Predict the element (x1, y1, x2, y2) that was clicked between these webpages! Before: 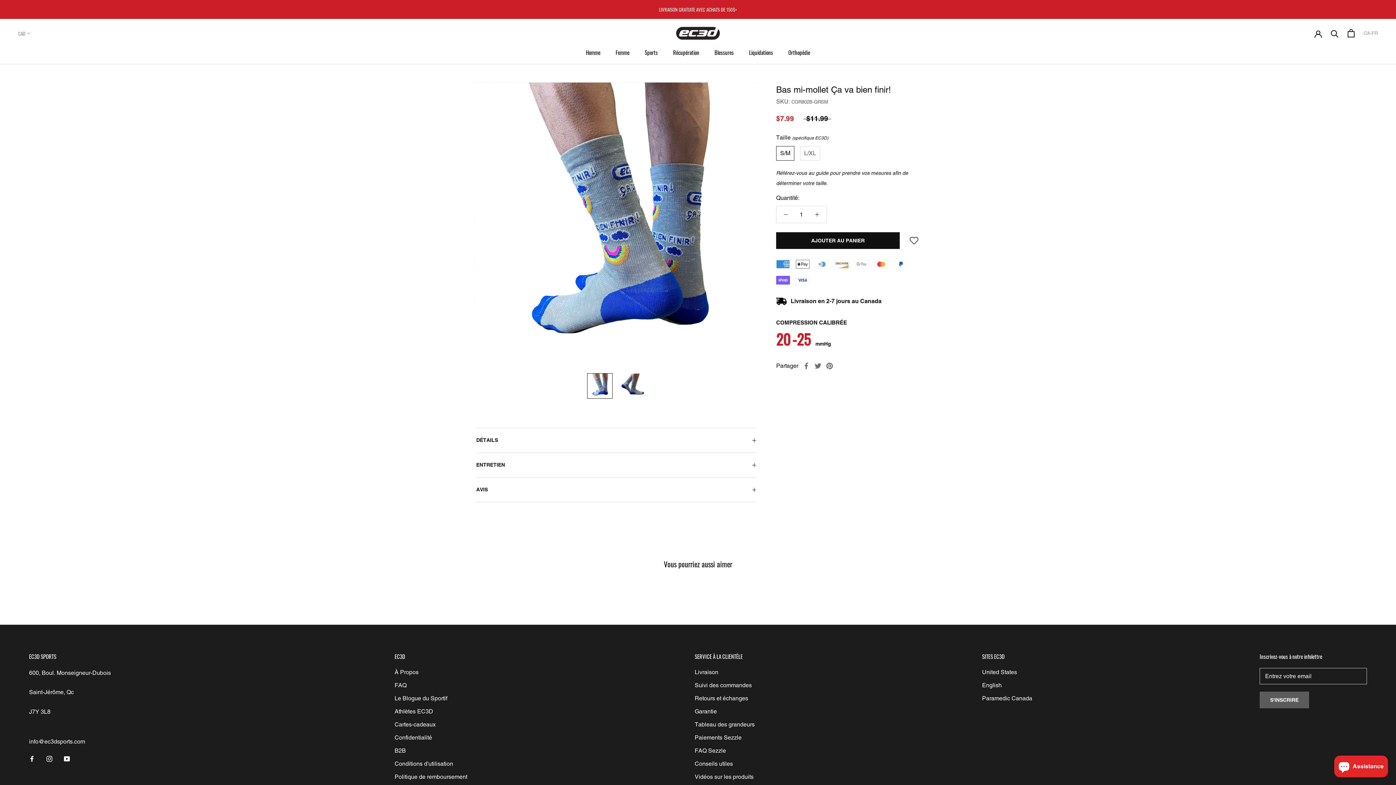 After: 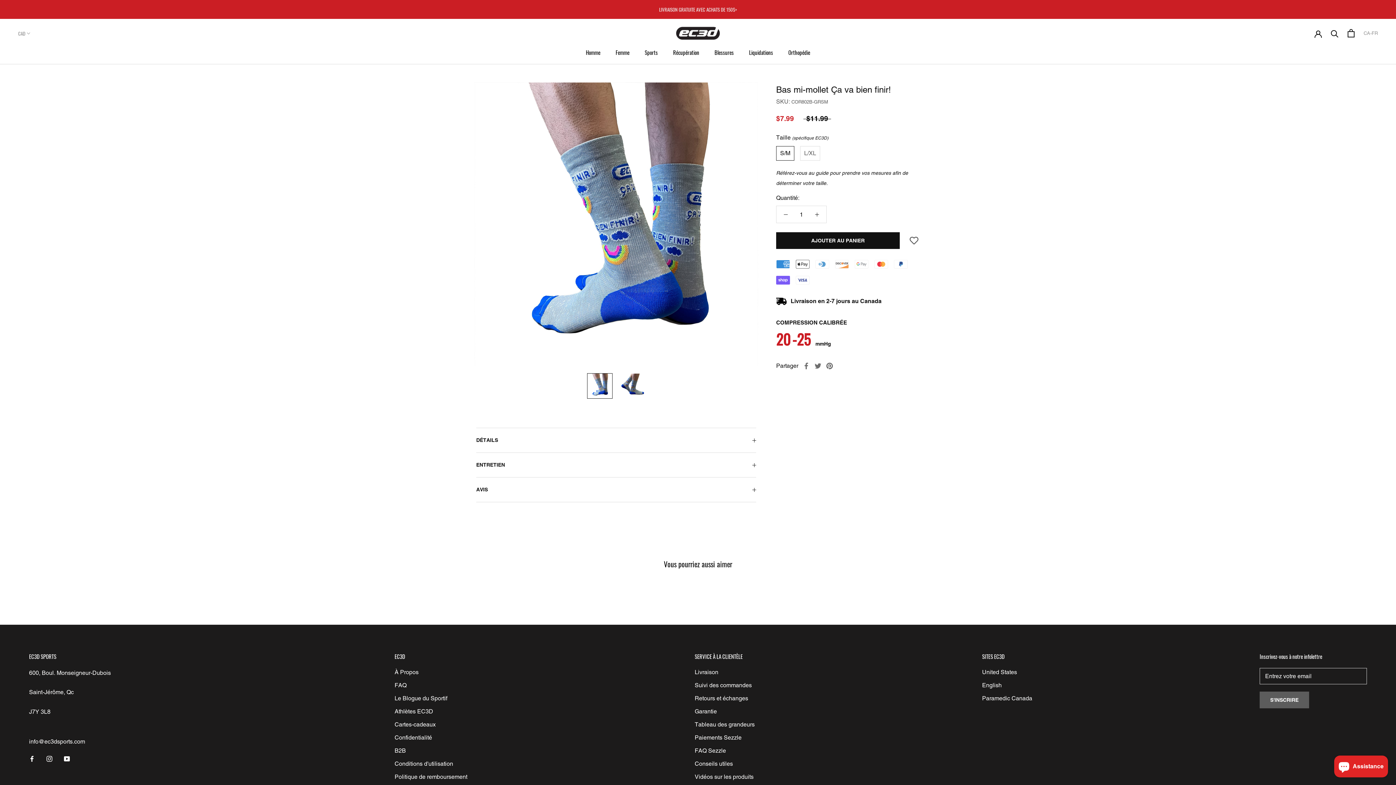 Action: bbox: (587, 373, 612, 399)